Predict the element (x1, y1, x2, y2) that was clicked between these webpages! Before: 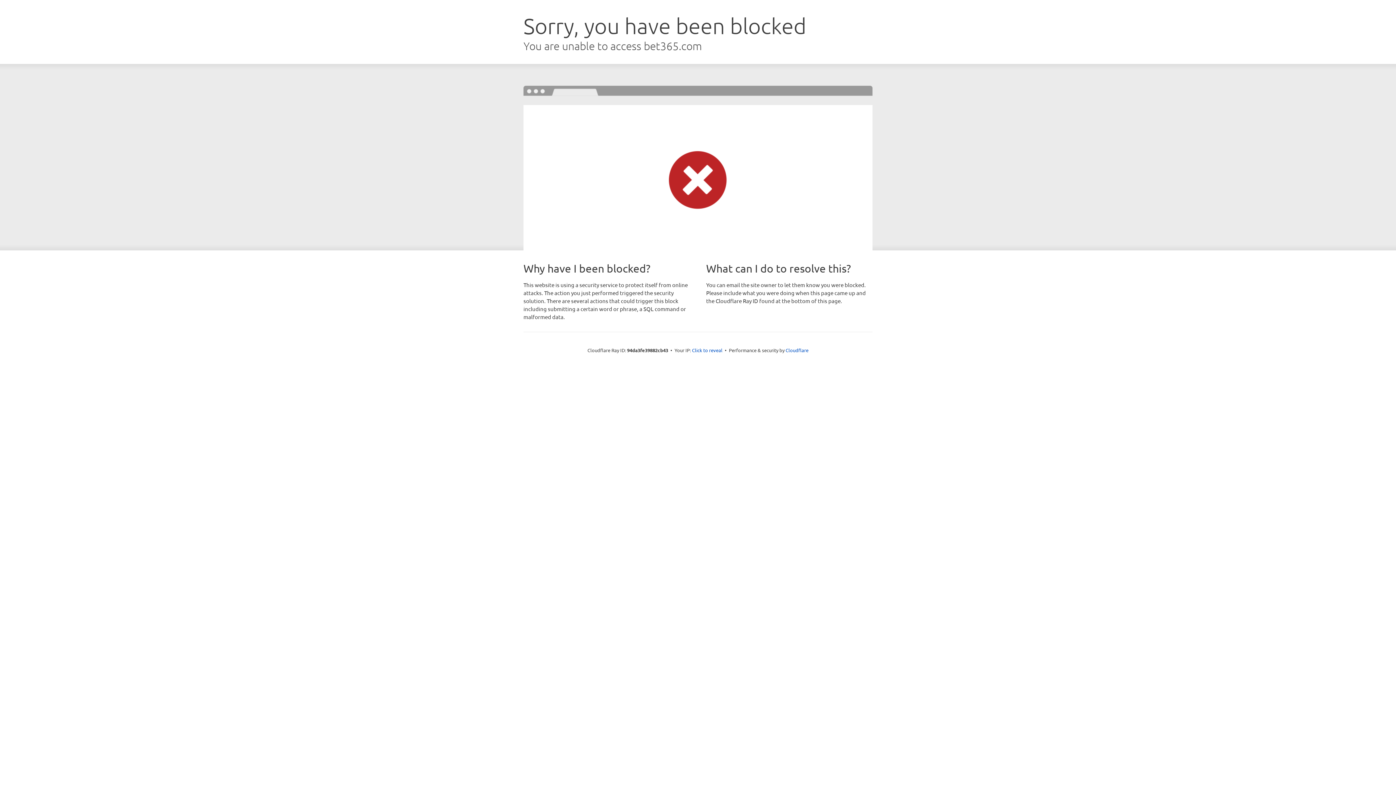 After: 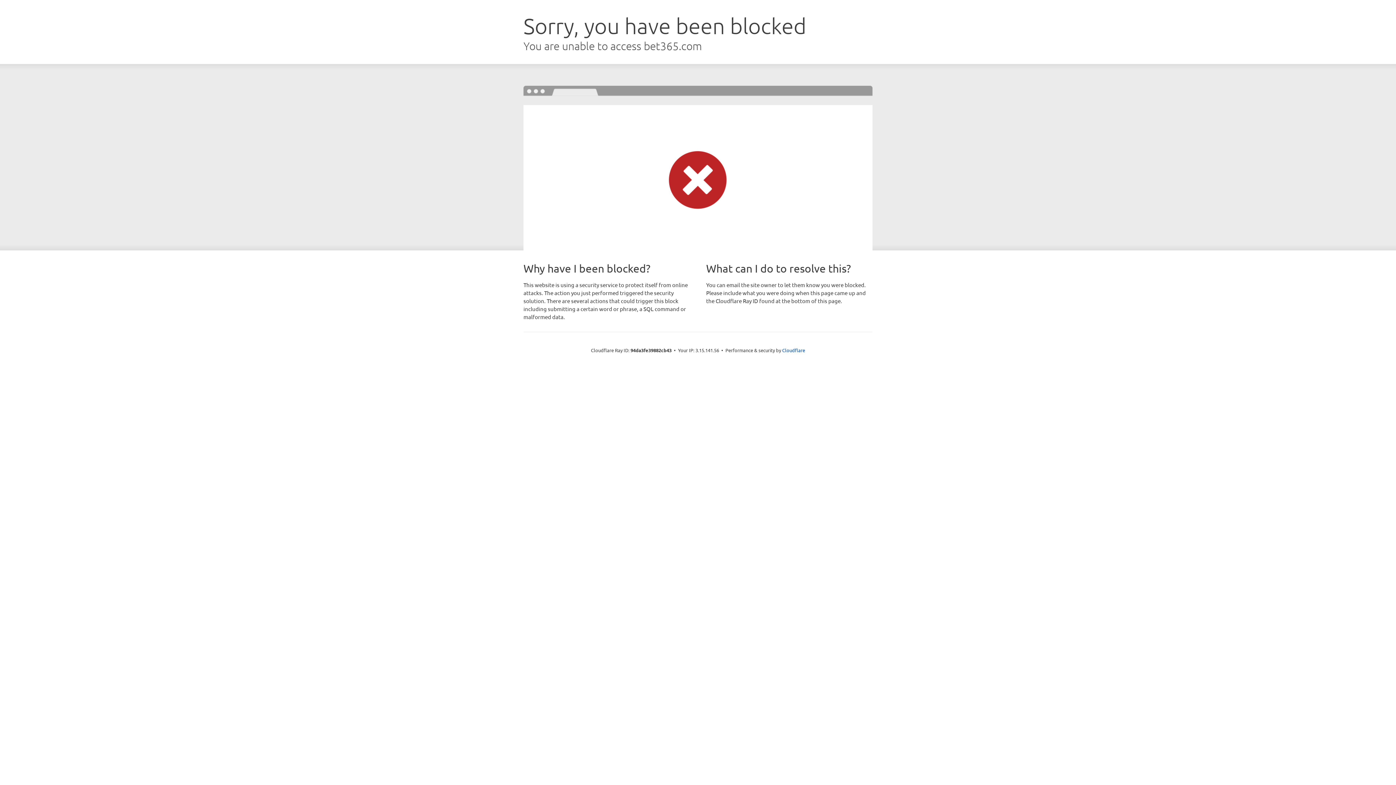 Action: label: Click to reveal bbox: (692, 346, 722, 353)